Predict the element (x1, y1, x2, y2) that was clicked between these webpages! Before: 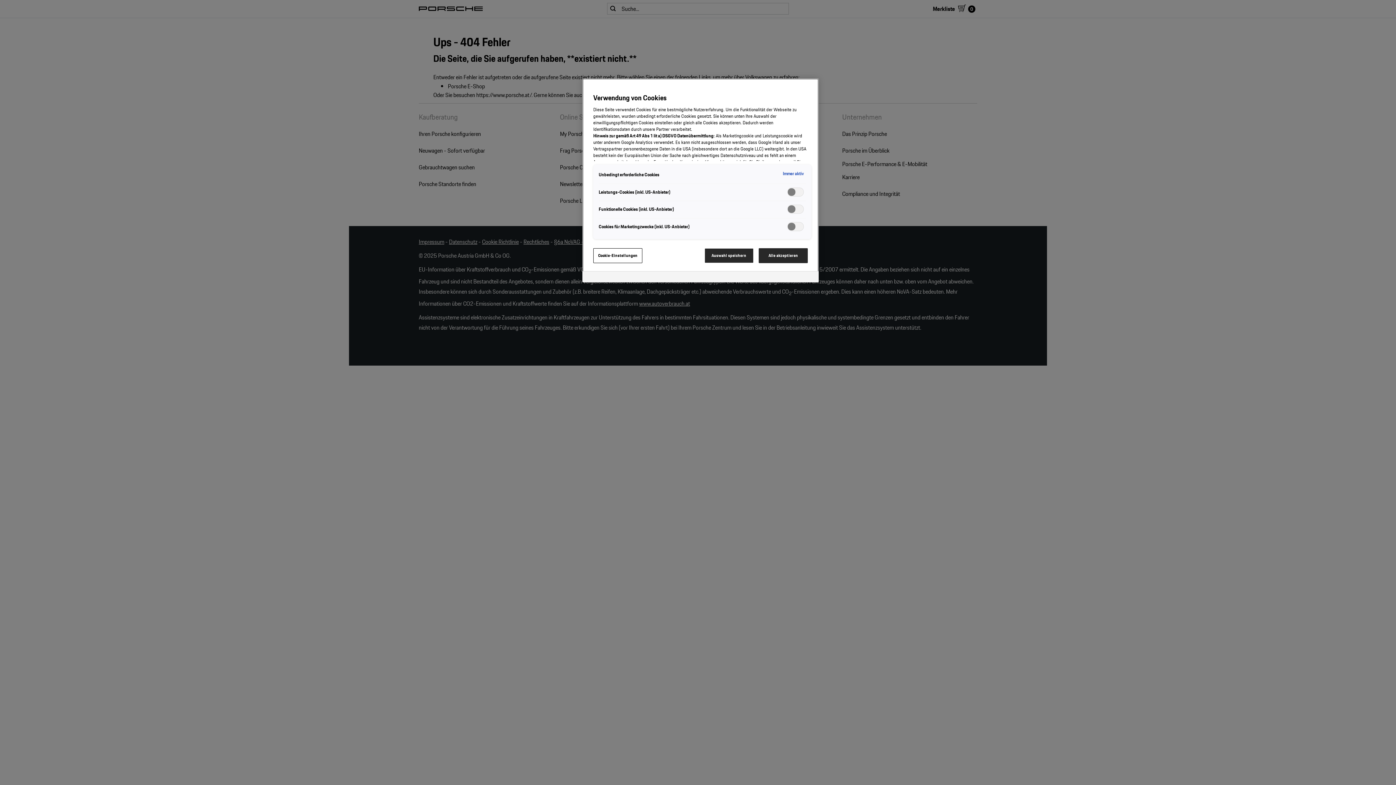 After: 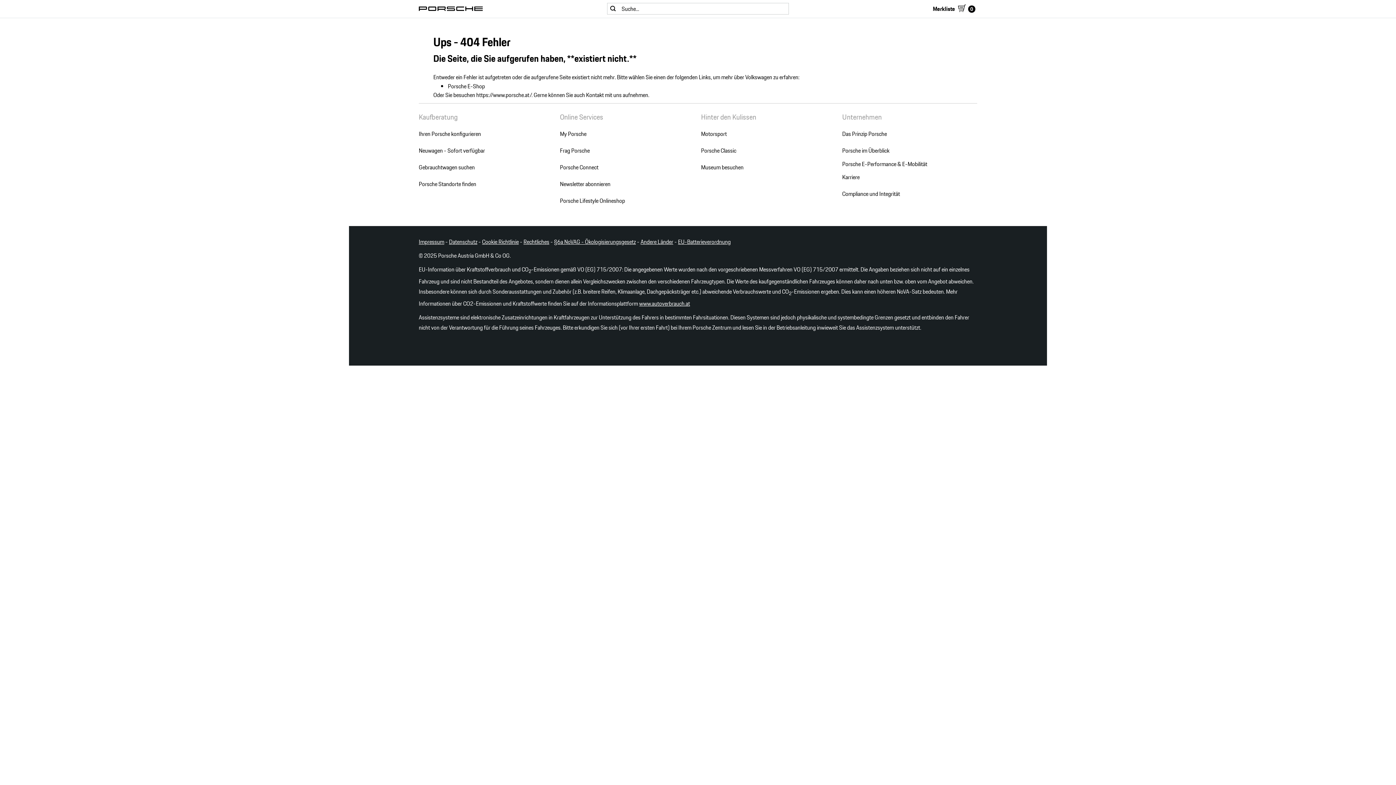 Action: bbox: (758, 248, 808, 263) label: Alle akzeptieren